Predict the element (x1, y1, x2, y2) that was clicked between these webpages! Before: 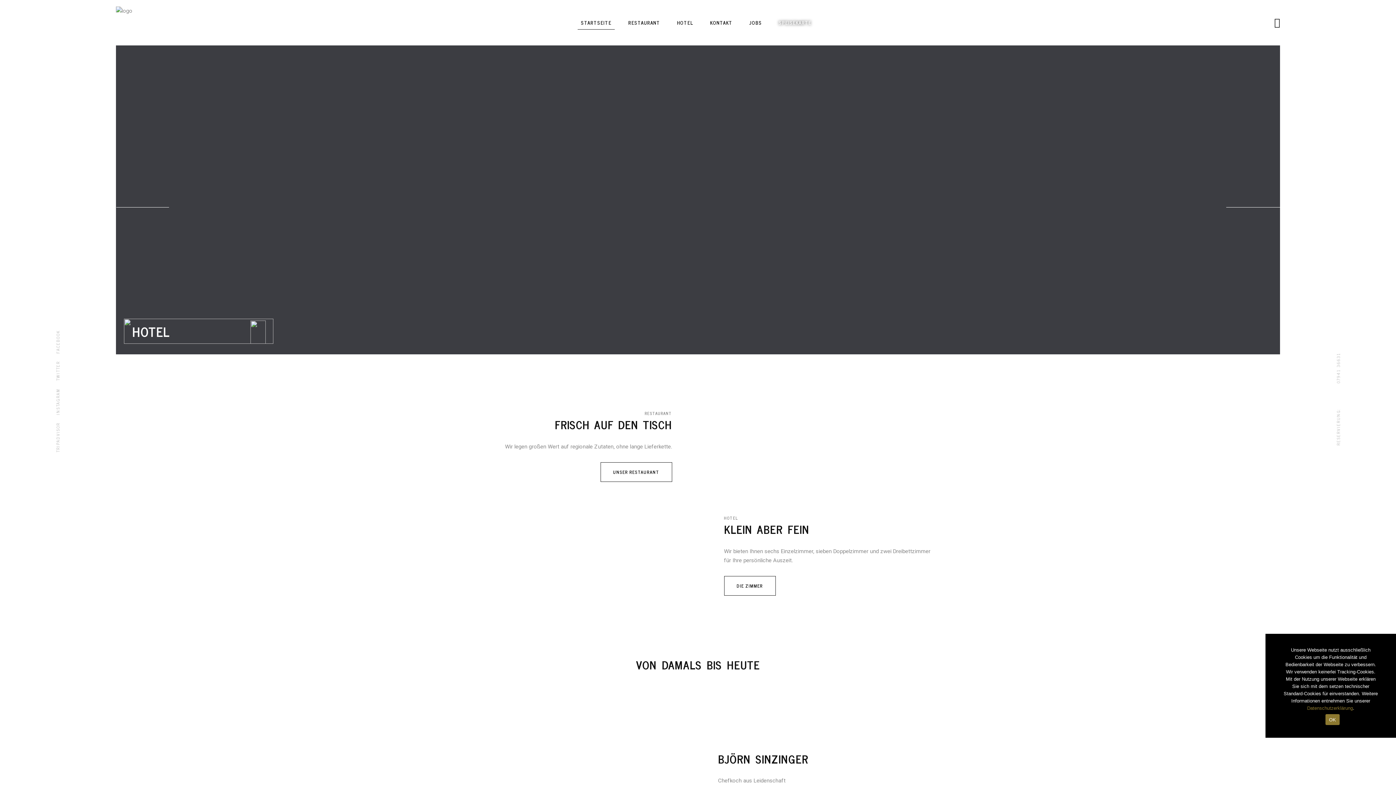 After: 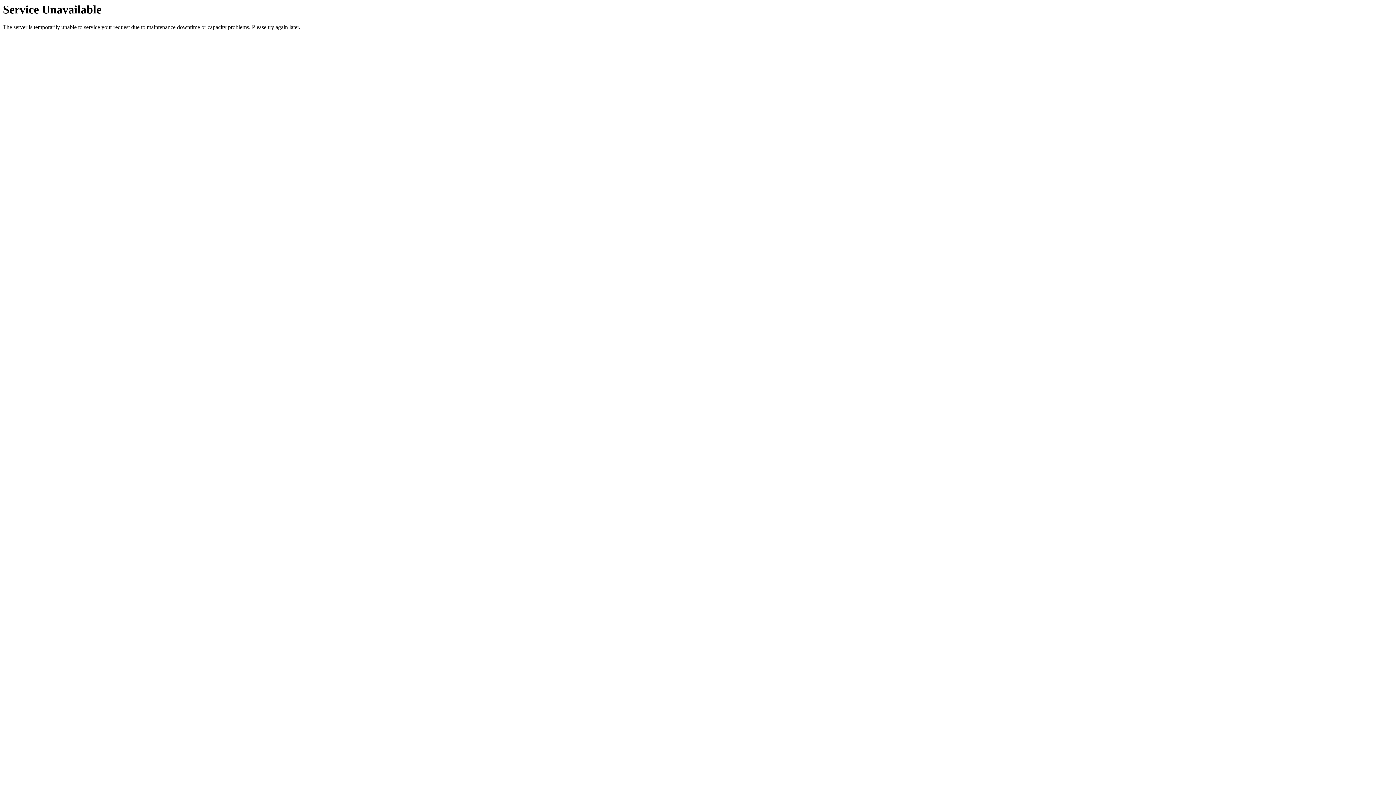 Action: bbox: (132, 318, 206, 344) label: RESTAURANT